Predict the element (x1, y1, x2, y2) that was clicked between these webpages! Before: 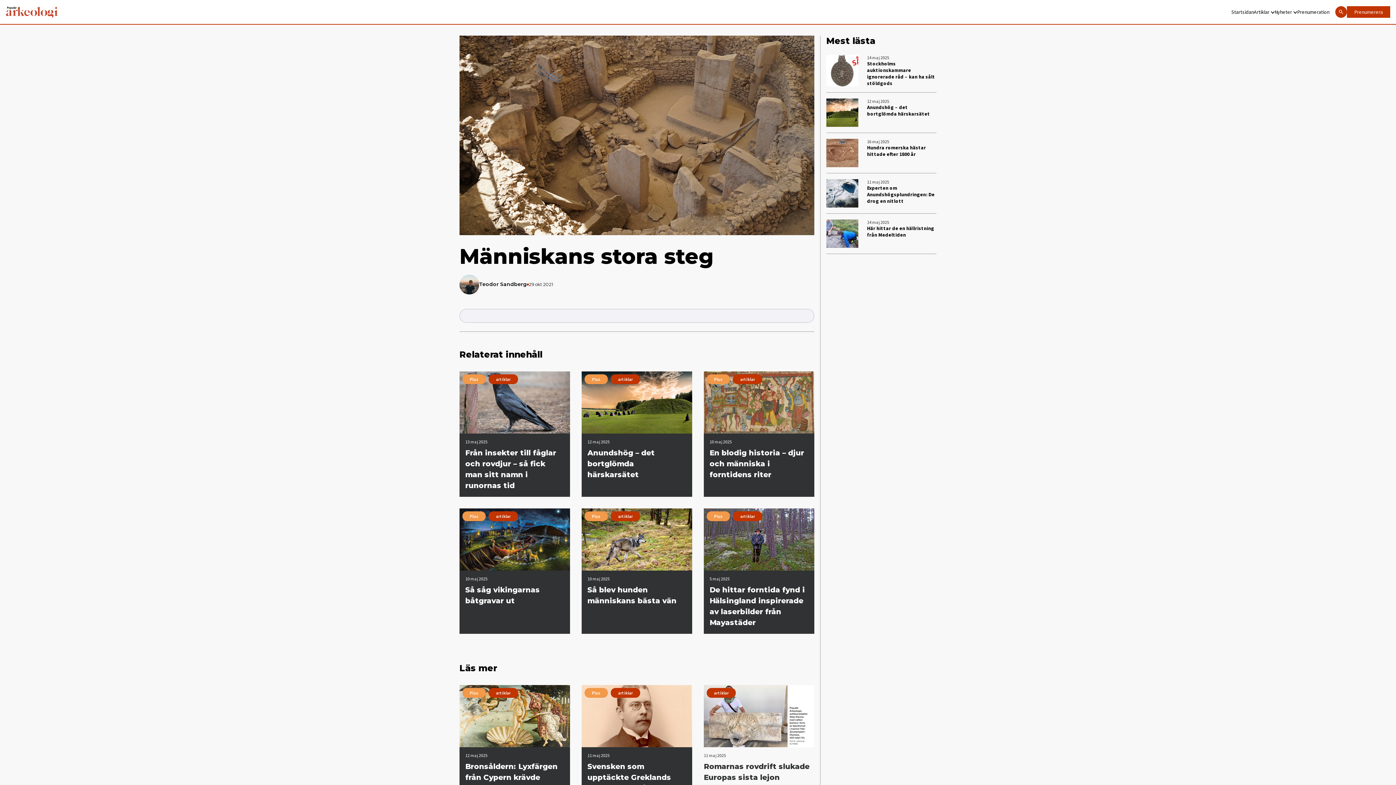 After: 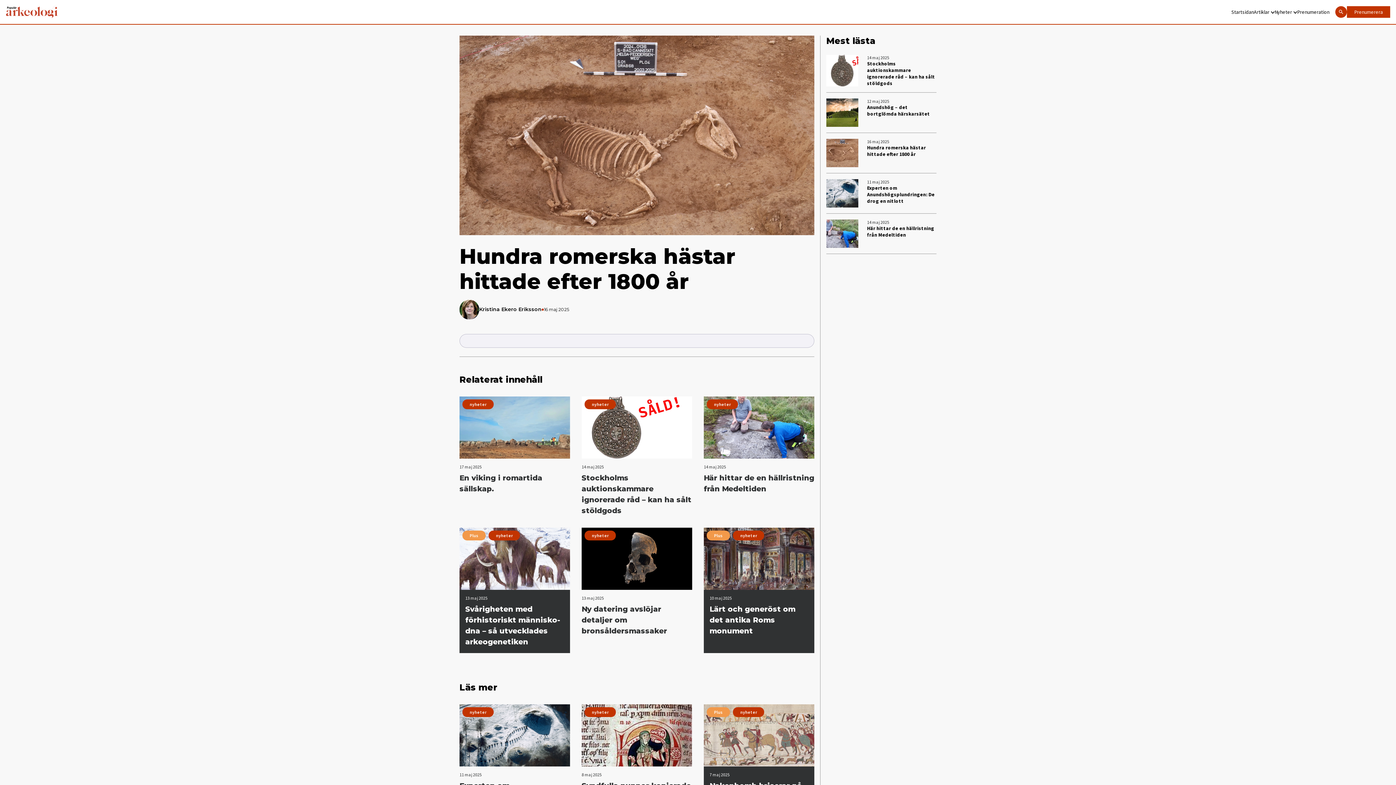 Action: label: 16 maj 2025

Hundra romerska hästar hittade efter 1800 år bbox: (826, 138, 936, 173)